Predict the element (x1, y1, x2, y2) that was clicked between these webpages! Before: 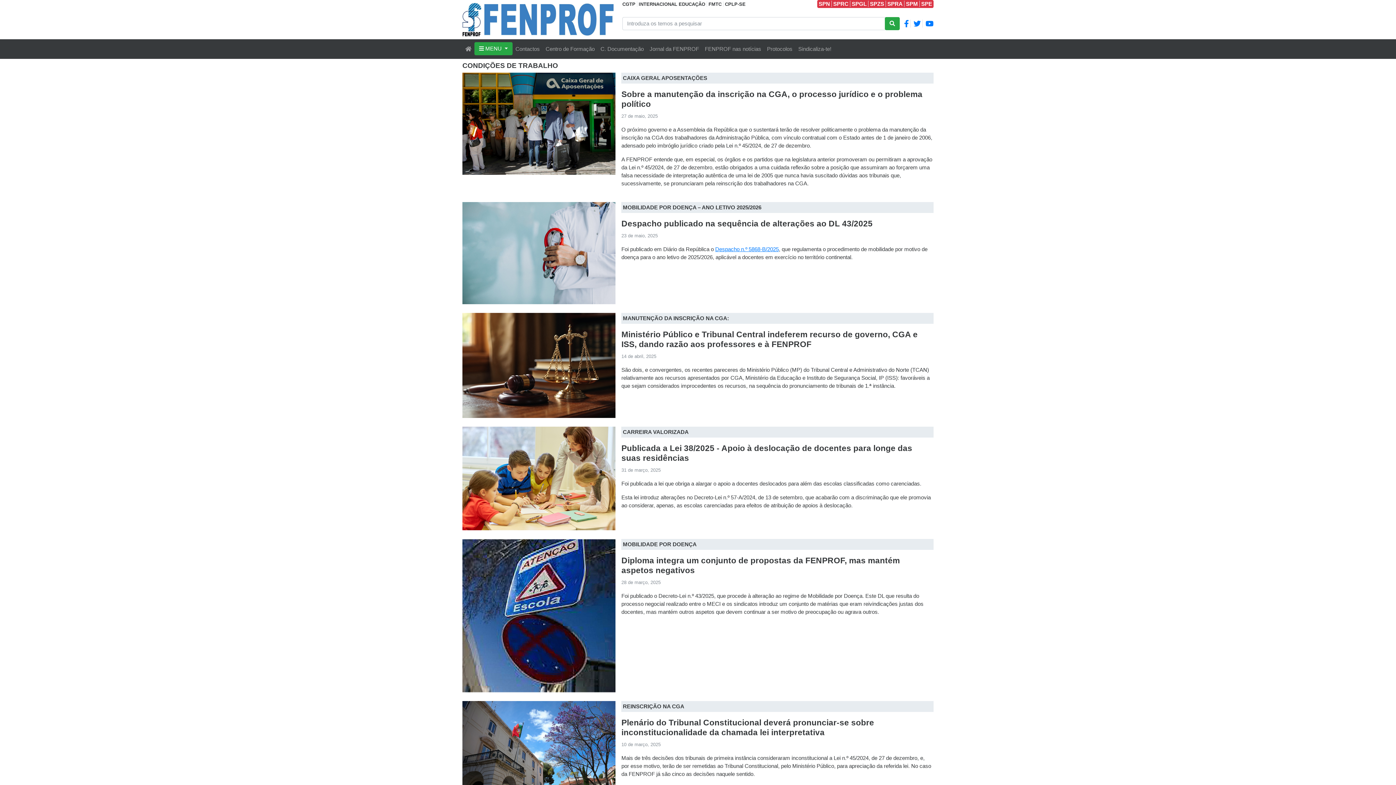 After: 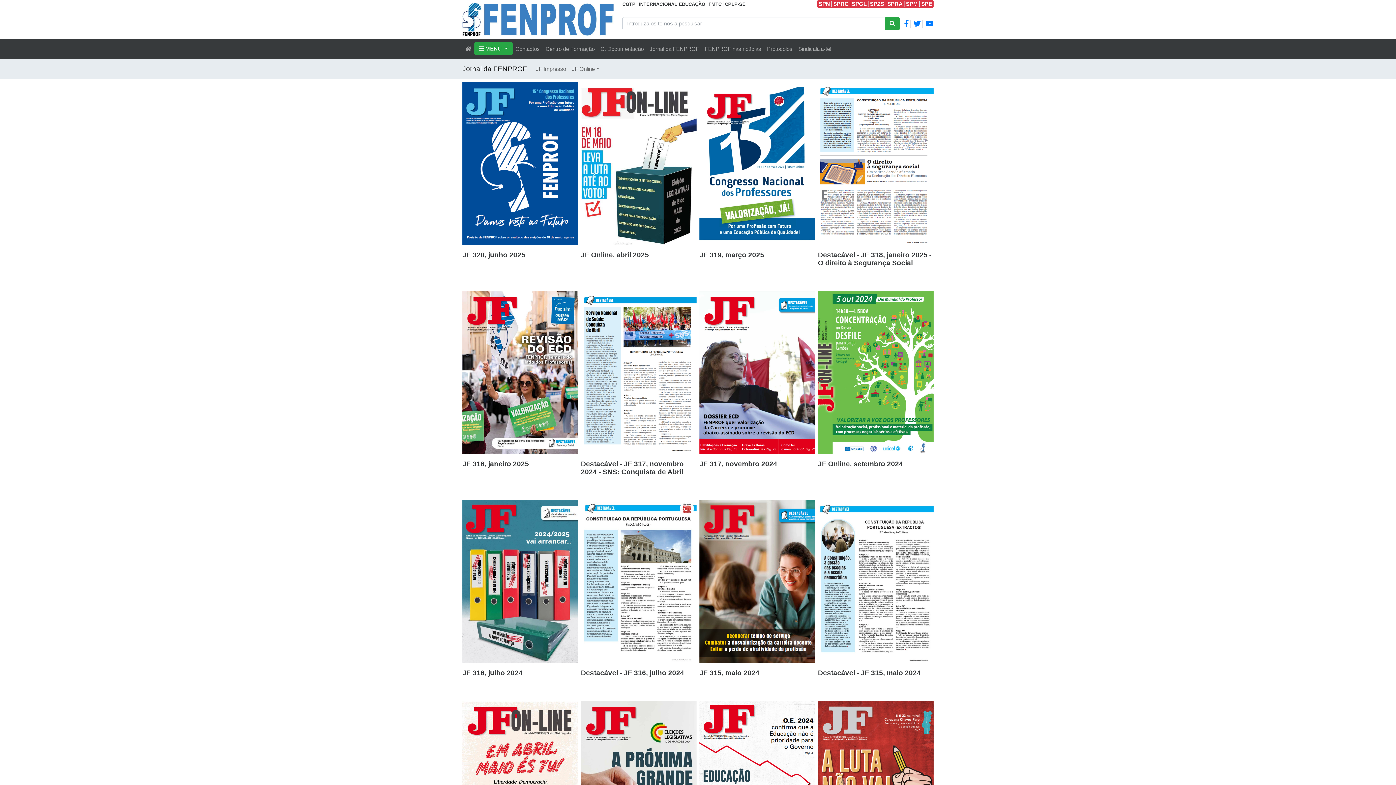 Action: label: Jornal da FENPROF bbox: (646, 42, 702, 56)